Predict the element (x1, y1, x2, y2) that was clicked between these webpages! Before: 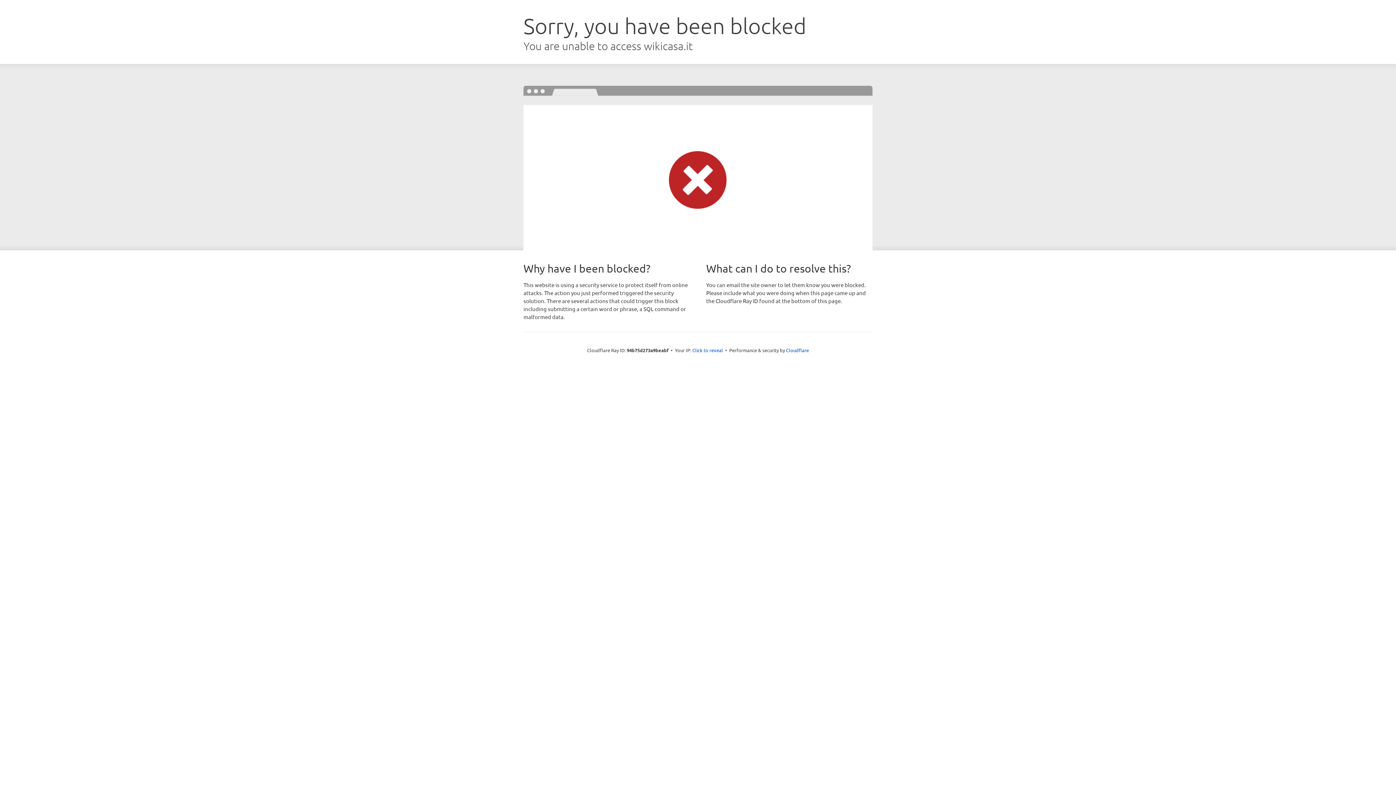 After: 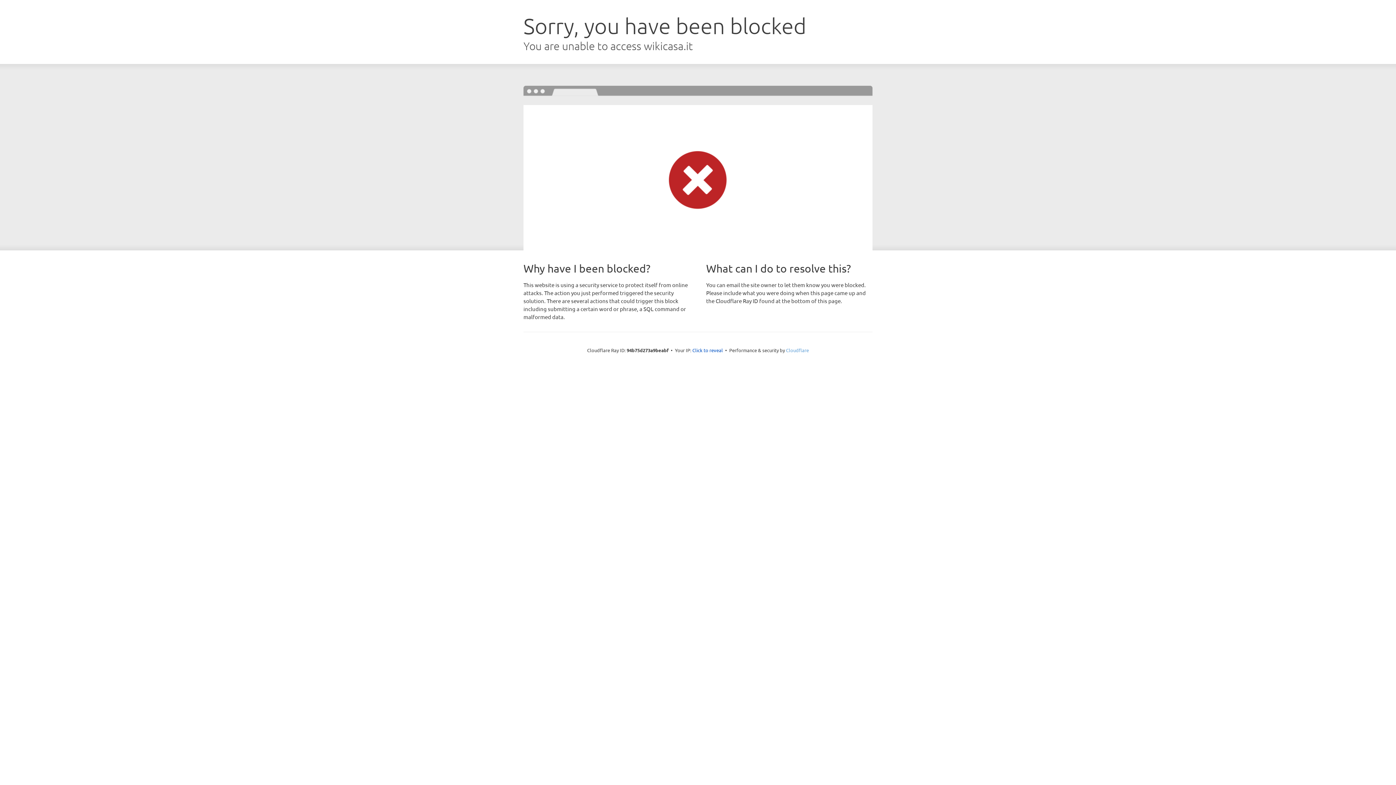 Action: bbox: (786, 347, 809, 353) label: Cloudflare